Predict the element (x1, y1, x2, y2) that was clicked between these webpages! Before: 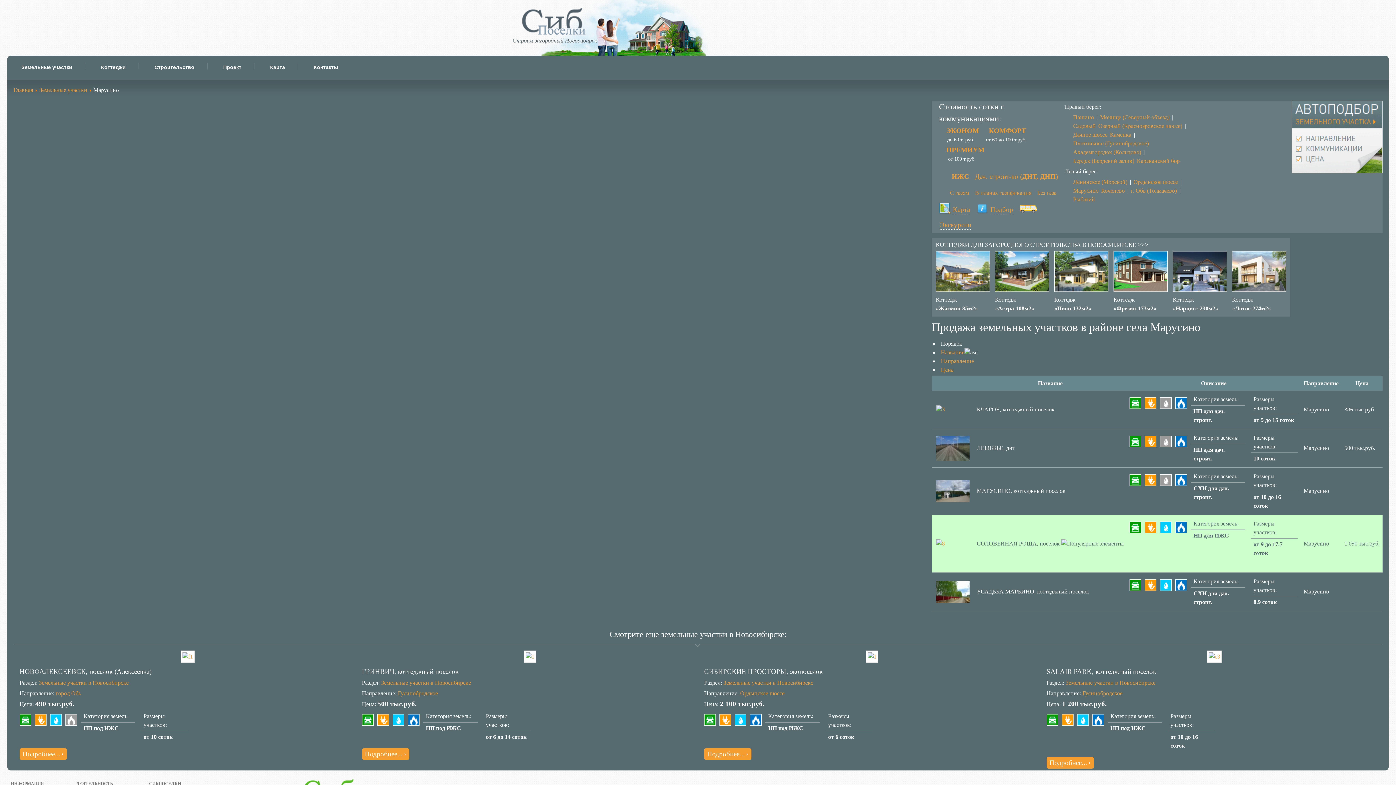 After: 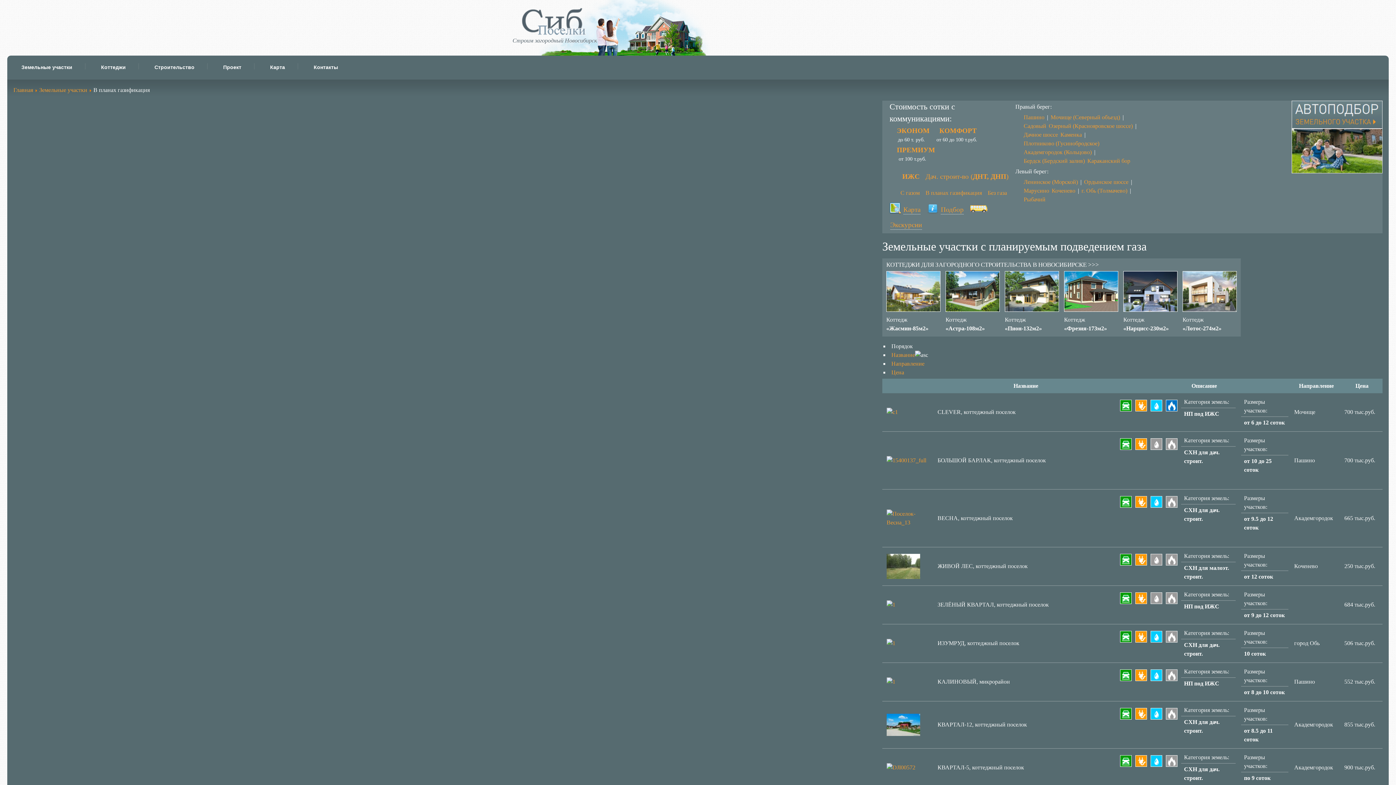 Action: bbox: (975, 189, 1031, 196) label: В планах газификация